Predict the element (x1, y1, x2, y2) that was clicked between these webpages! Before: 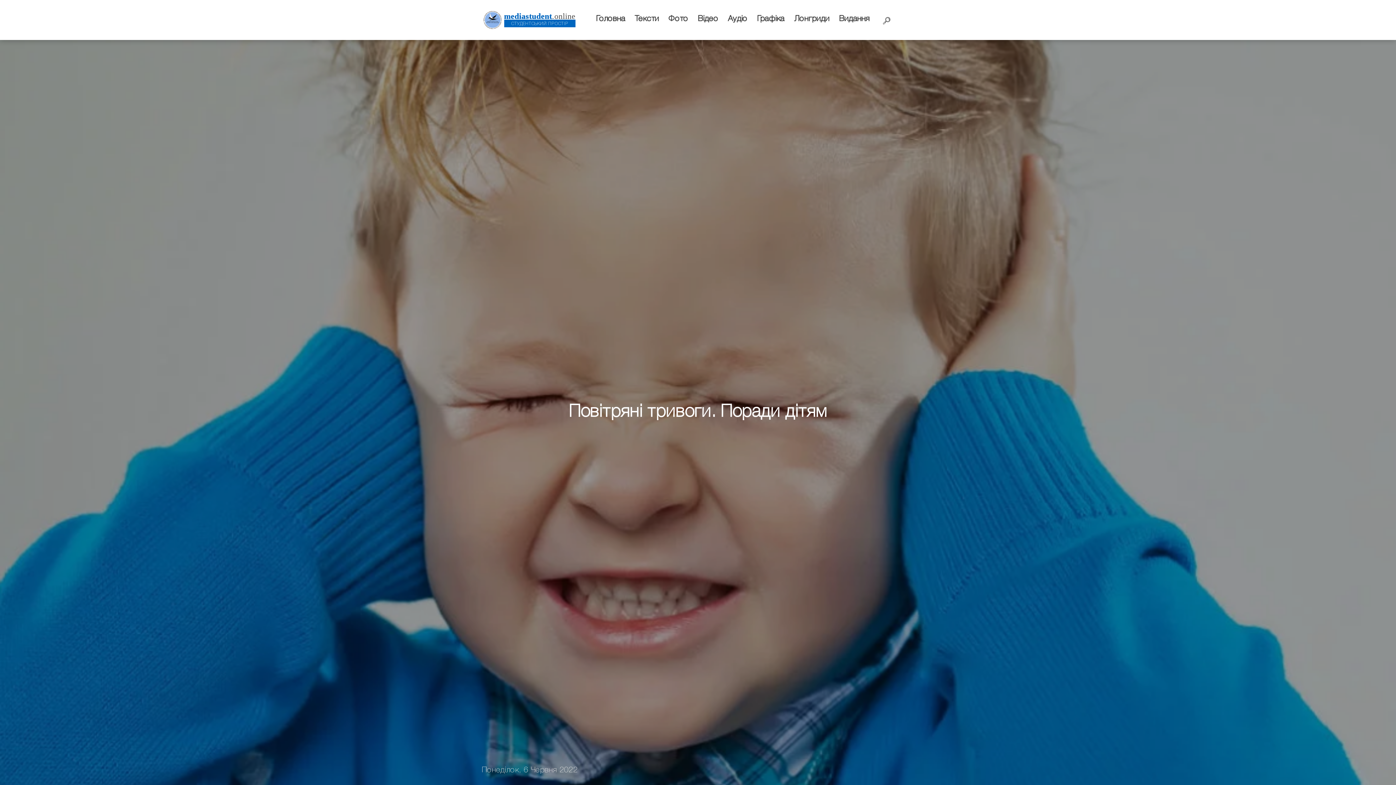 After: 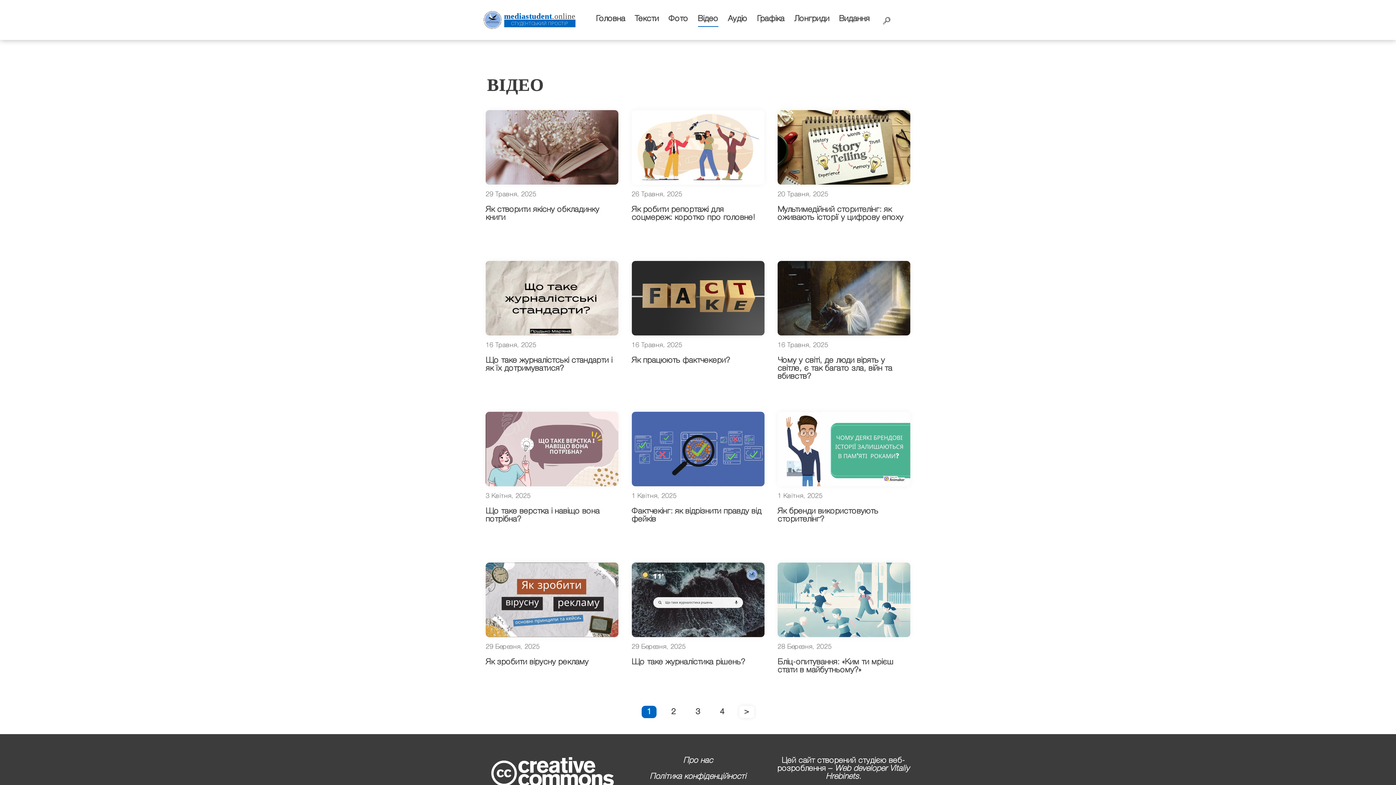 Action: label: Відео bbox: (698, 13, 718, 26)